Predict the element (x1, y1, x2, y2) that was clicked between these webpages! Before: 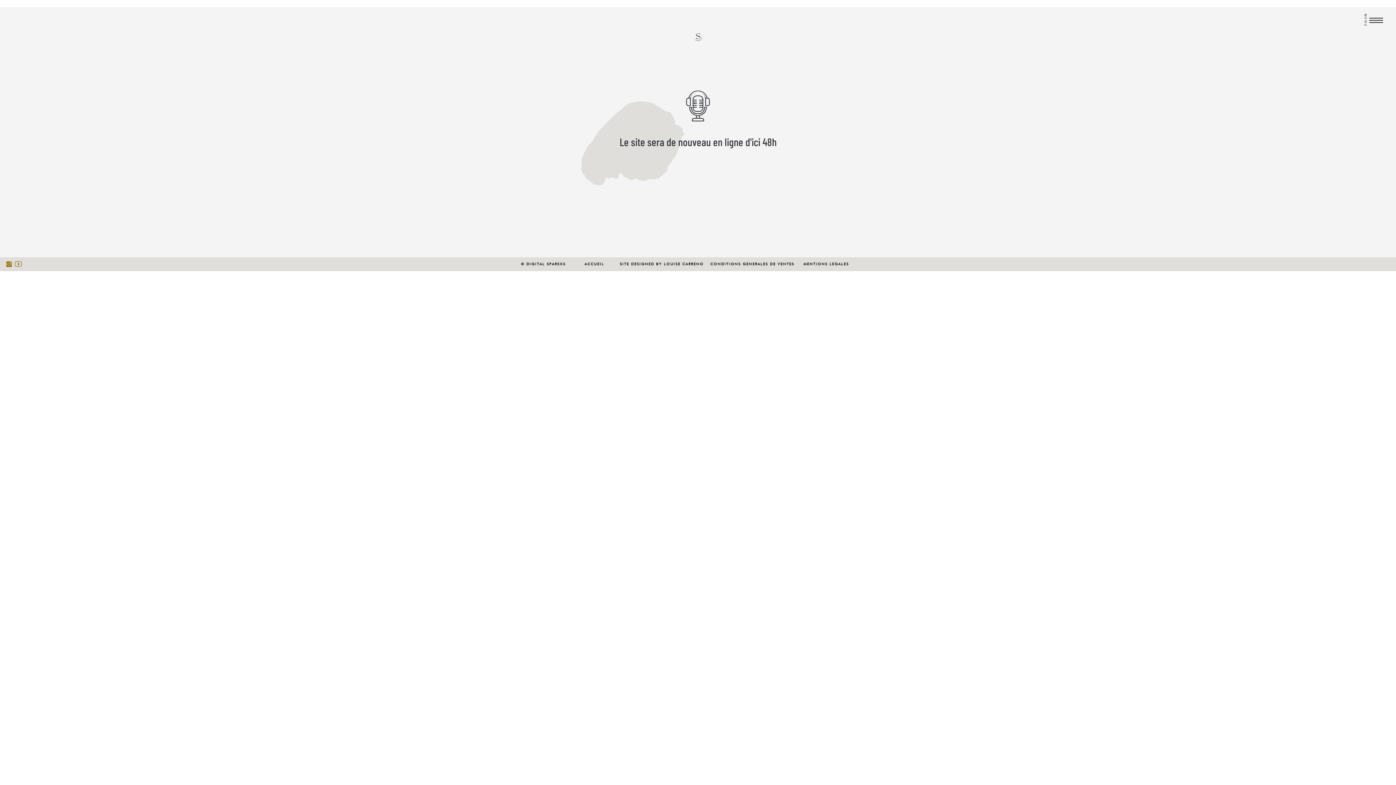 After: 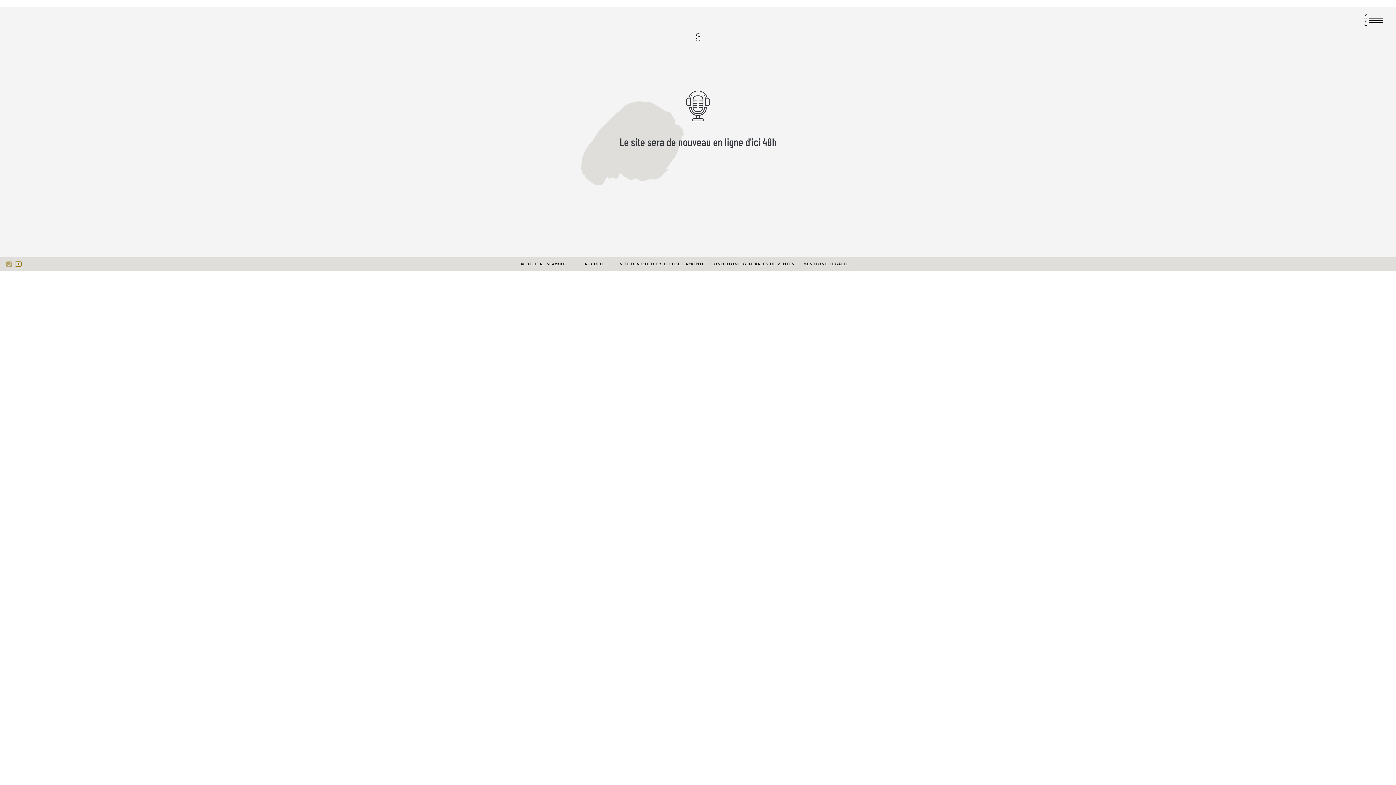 Action: bbox: (5, 260, 12, 268)